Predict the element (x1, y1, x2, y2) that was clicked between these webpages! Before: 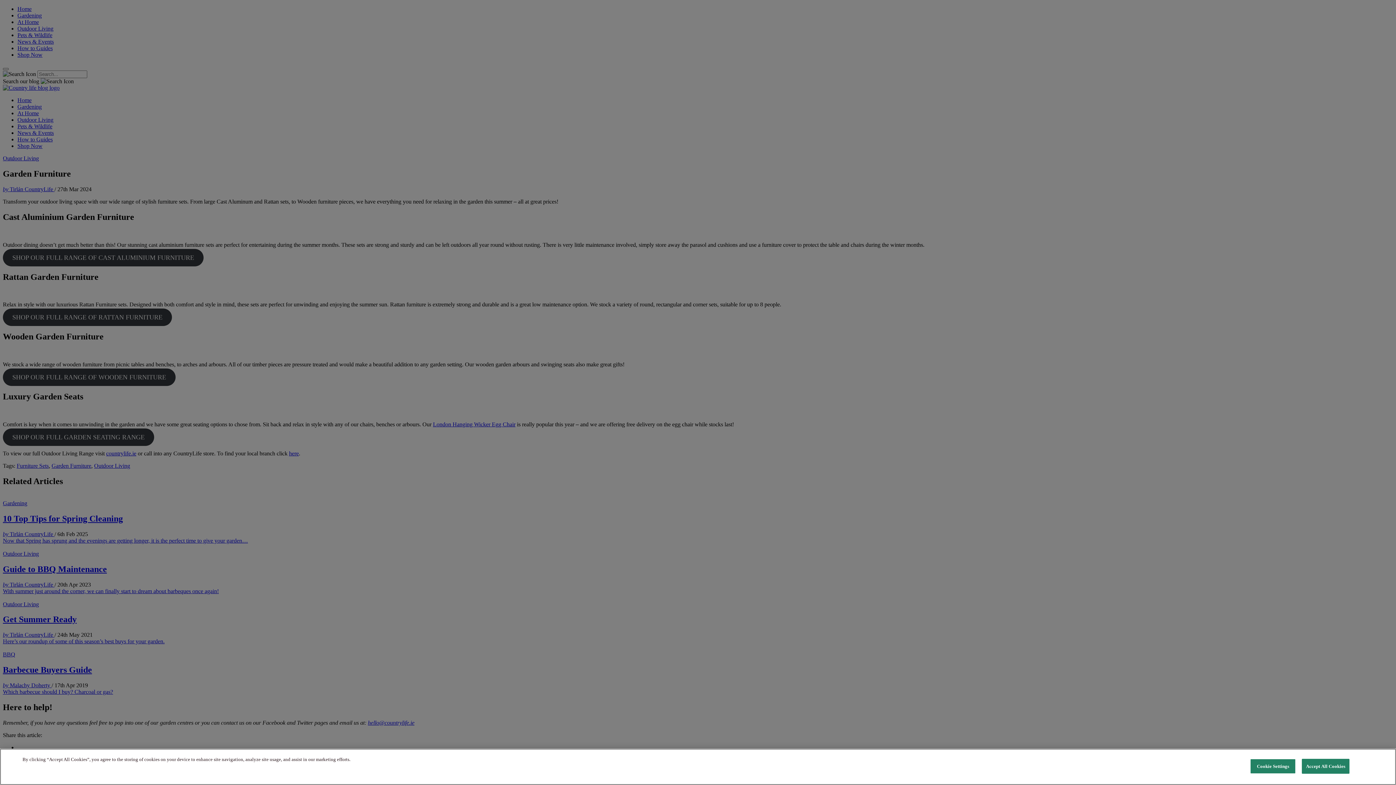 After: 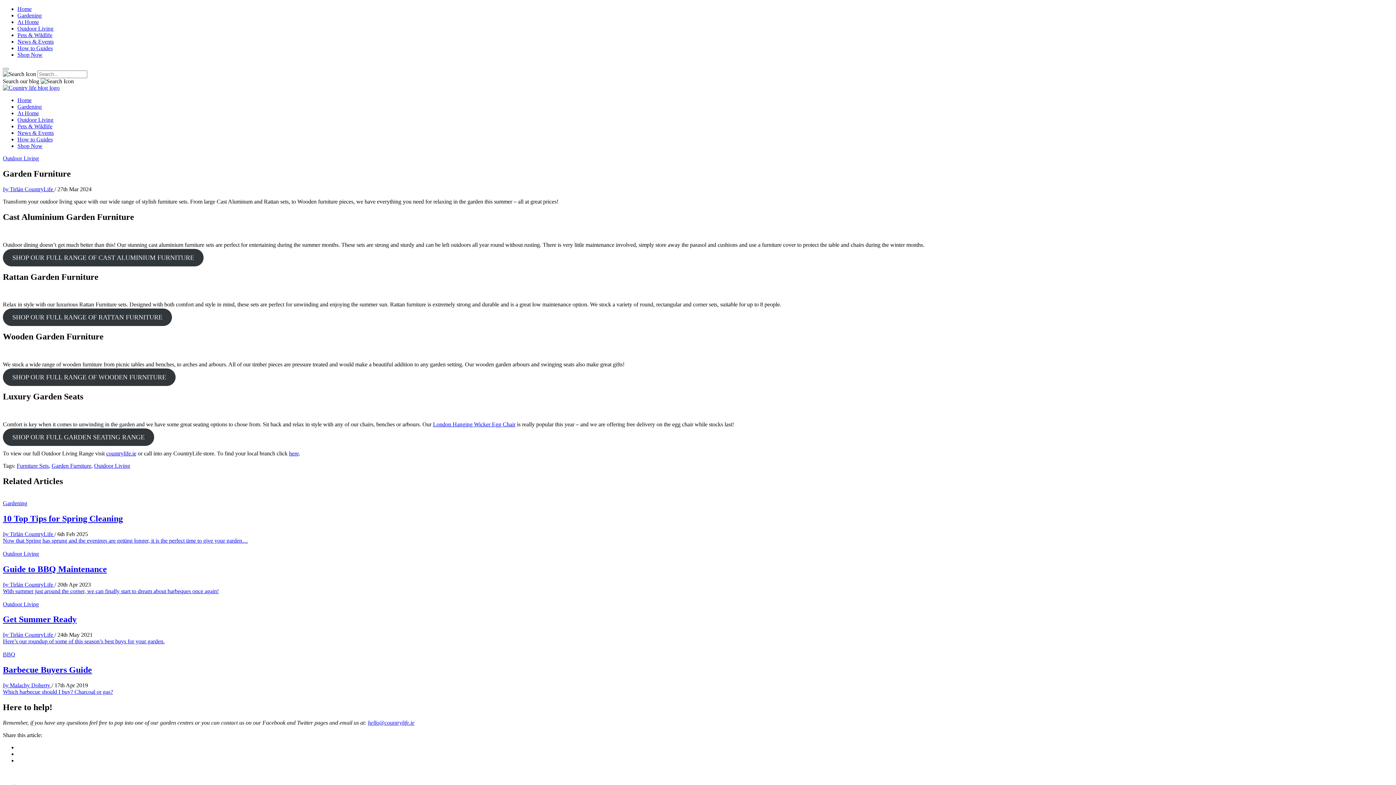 Action: label: Accept All Cookies bbox: (1302, 759, 1349, 774)